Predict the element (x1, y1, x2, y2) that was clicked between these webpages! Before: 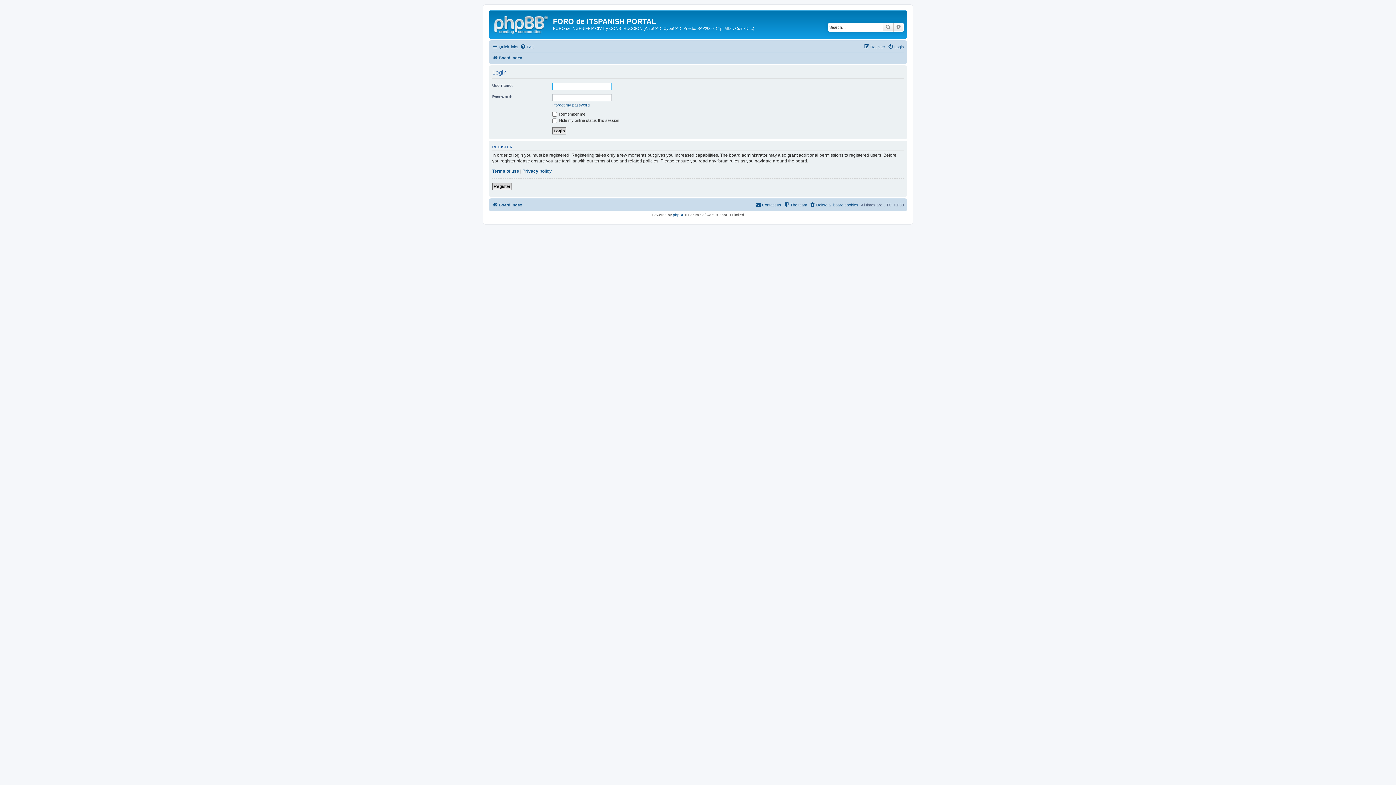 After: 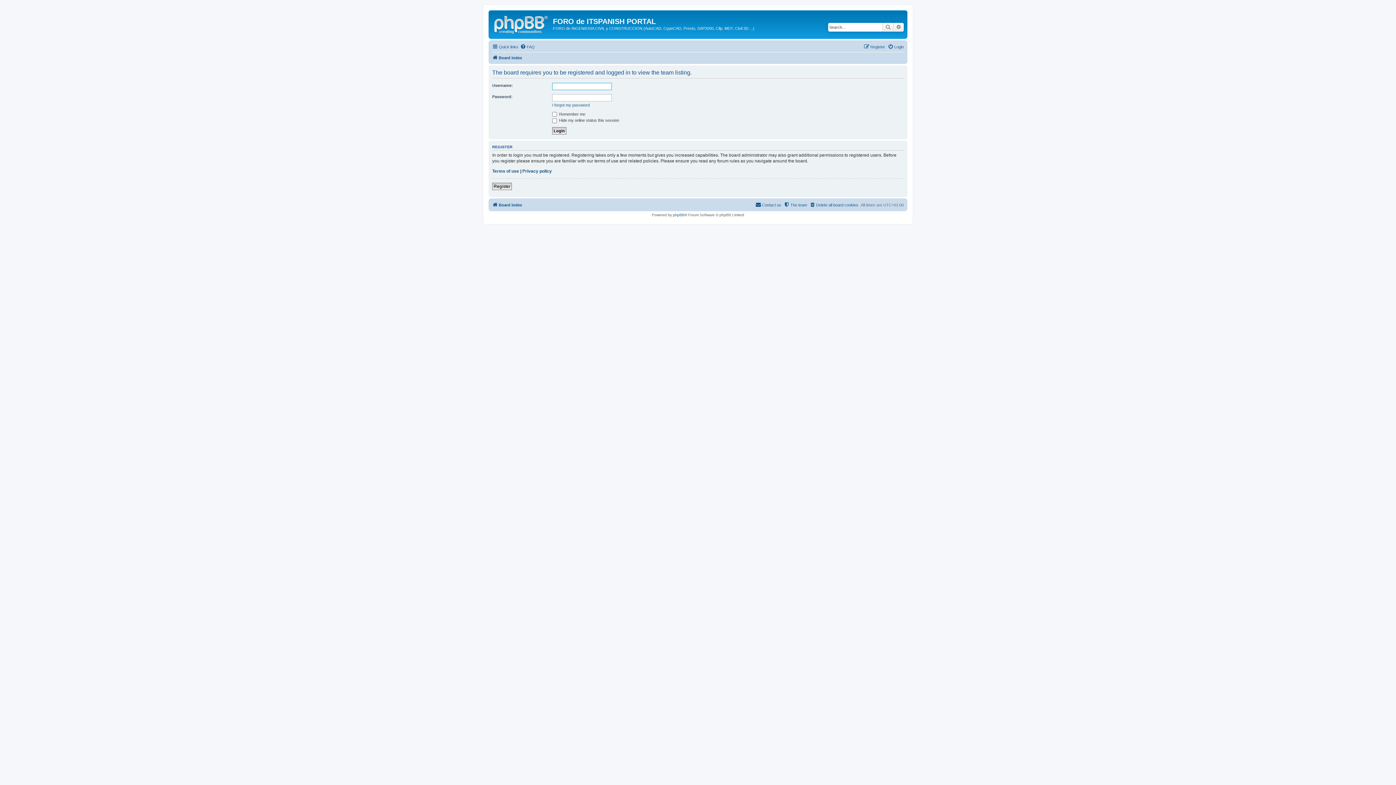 Action: bbox: (784, 200, 807, 209) label: The team